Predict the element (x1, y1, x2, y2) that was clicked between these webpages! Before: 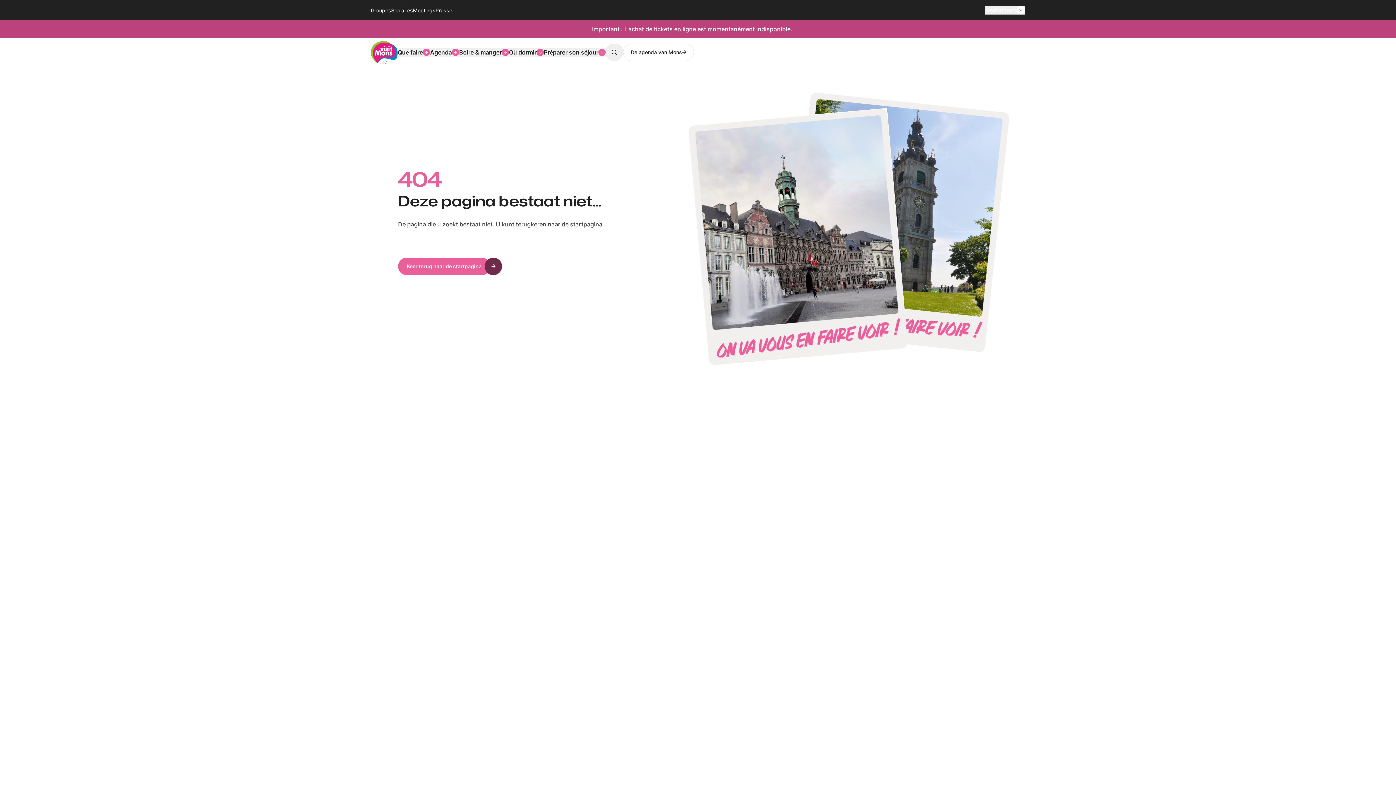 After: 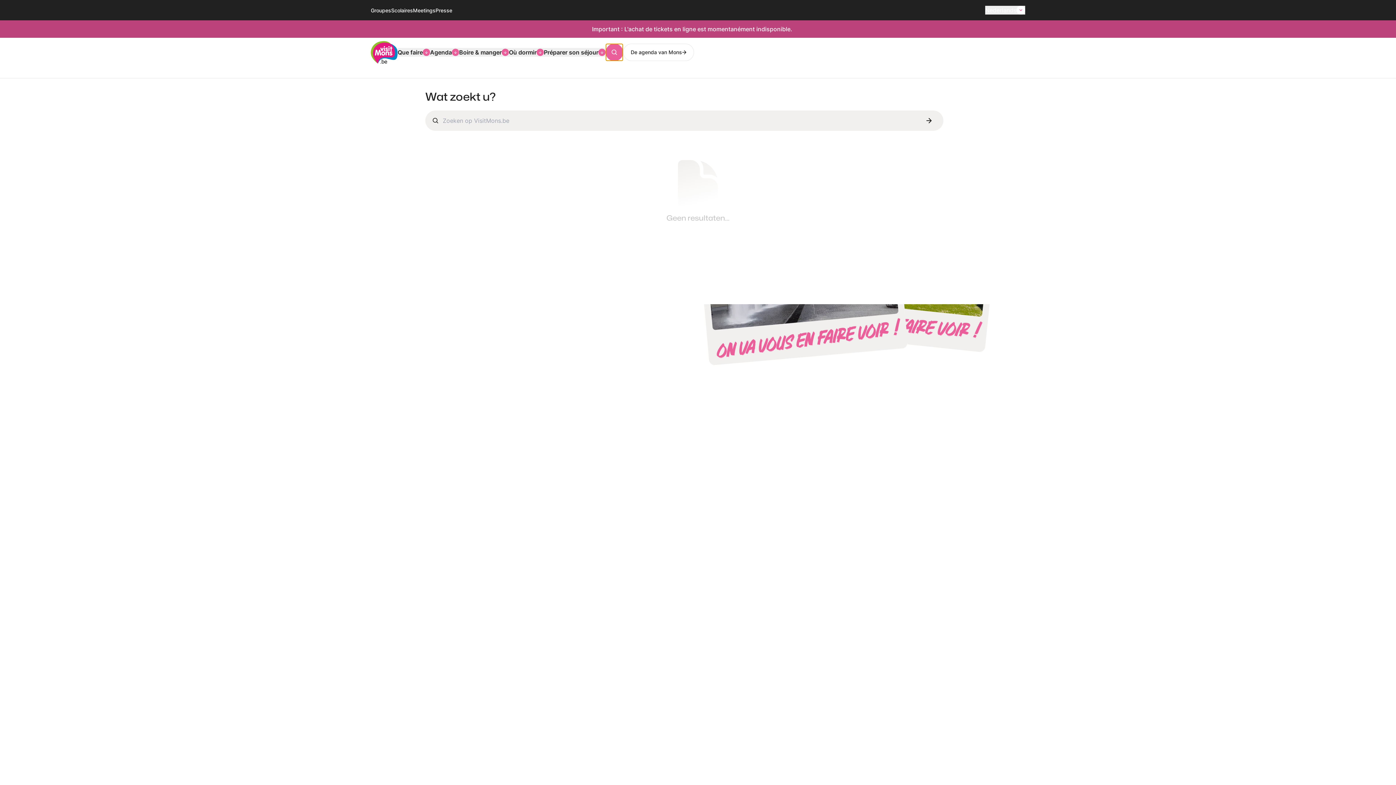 Action: bbox: (605, 43, 623, 61) label: Search